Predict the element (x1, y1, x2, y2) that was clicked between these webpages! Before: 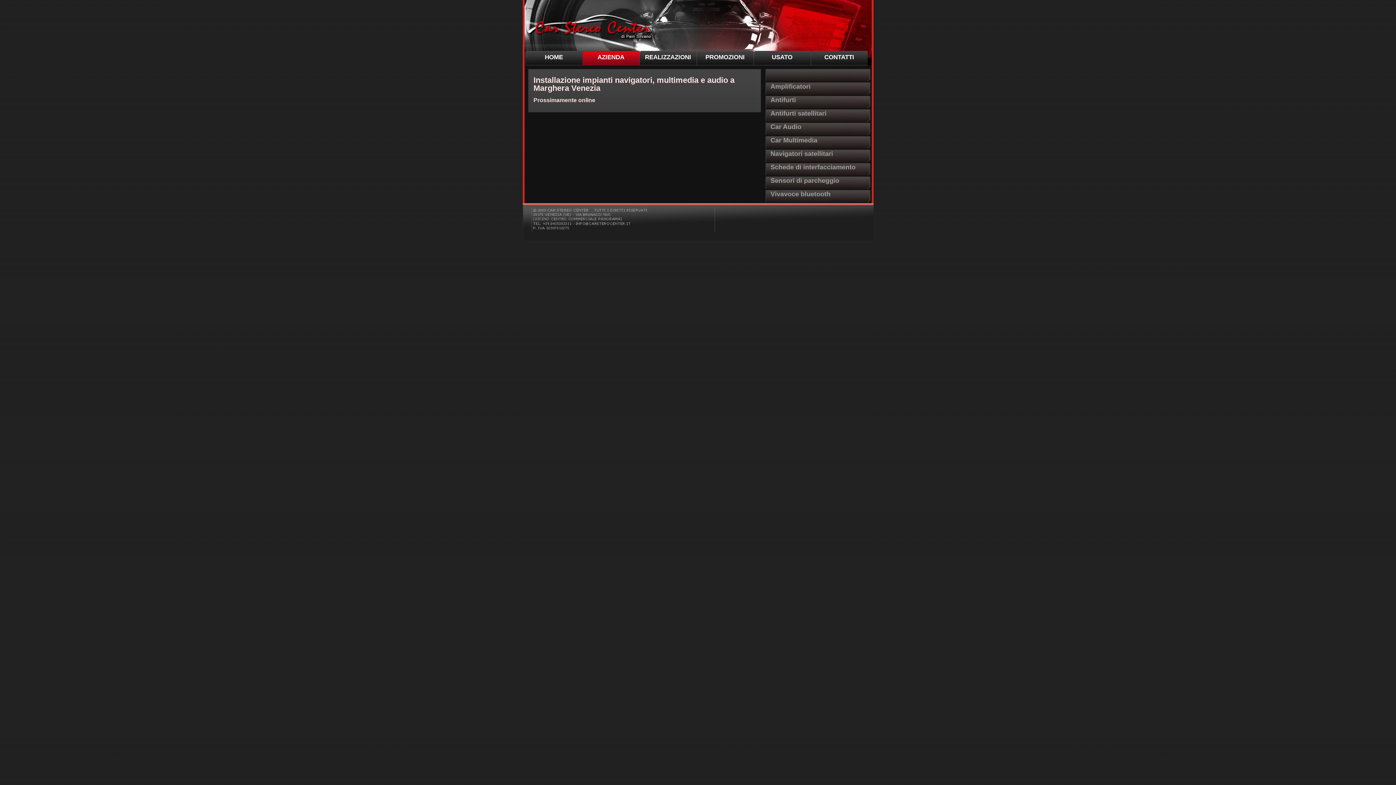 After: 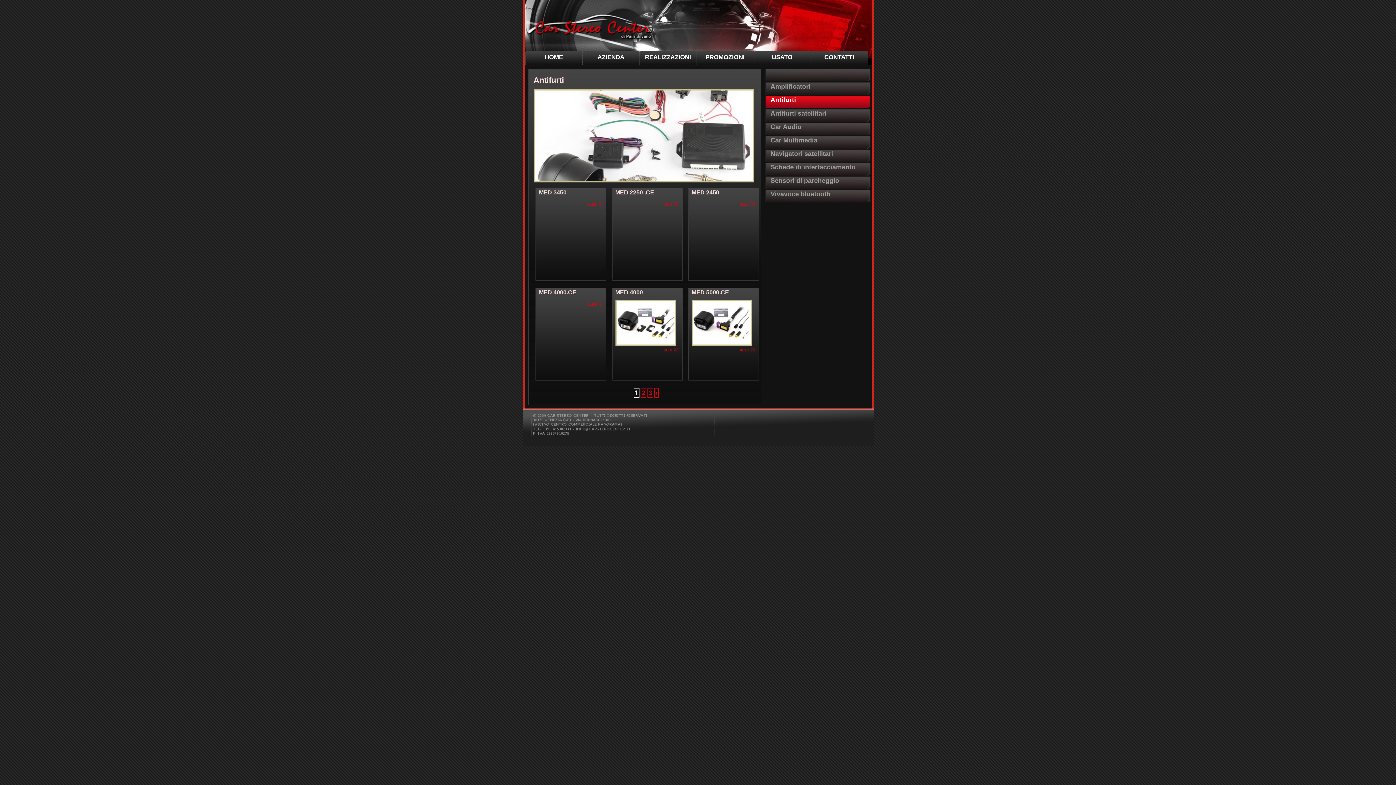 Action: label: Antifurti bbox: (765, 96, 796, 103)